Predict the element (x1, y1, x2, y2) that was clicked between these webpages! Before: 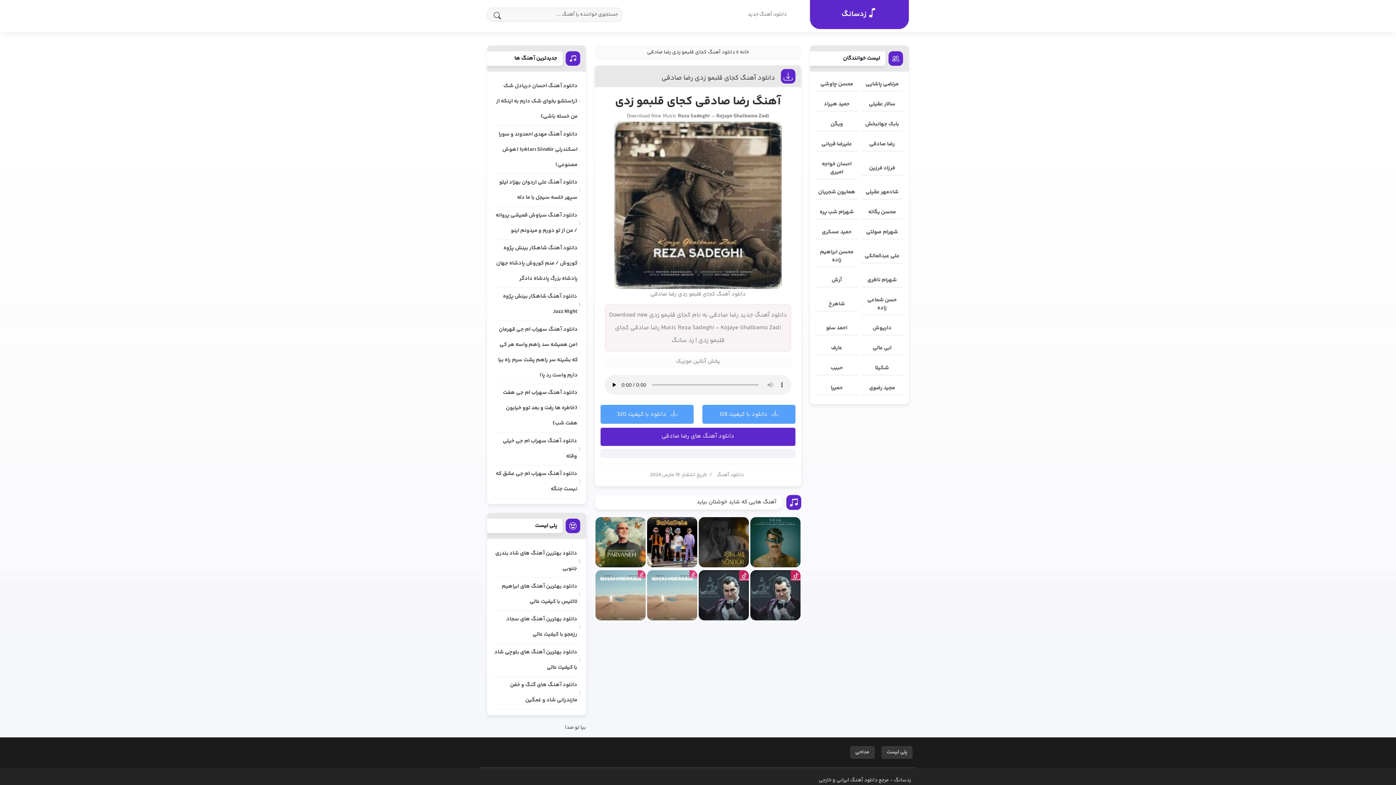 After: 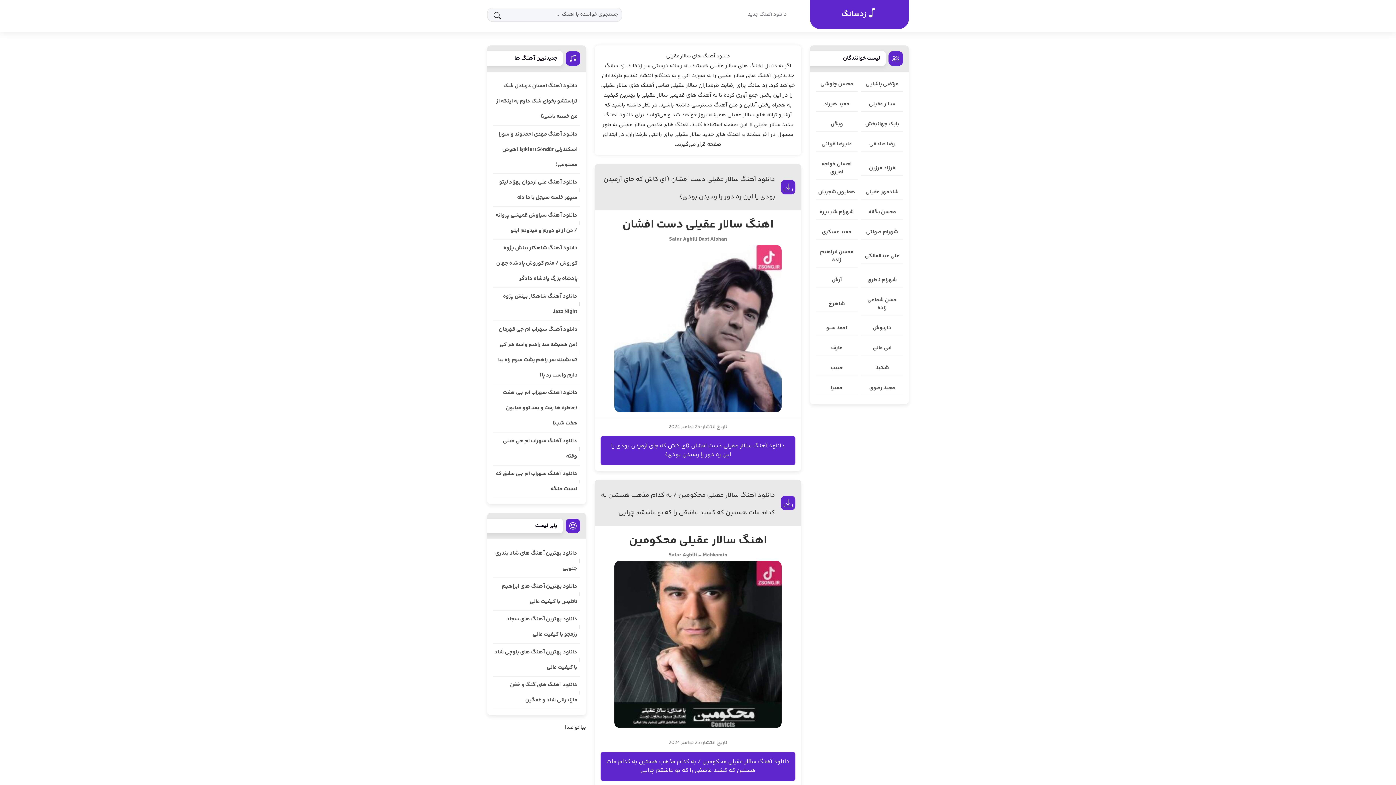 Action: bbox: (861, 97, 903, 111) label: سالار عقیلی